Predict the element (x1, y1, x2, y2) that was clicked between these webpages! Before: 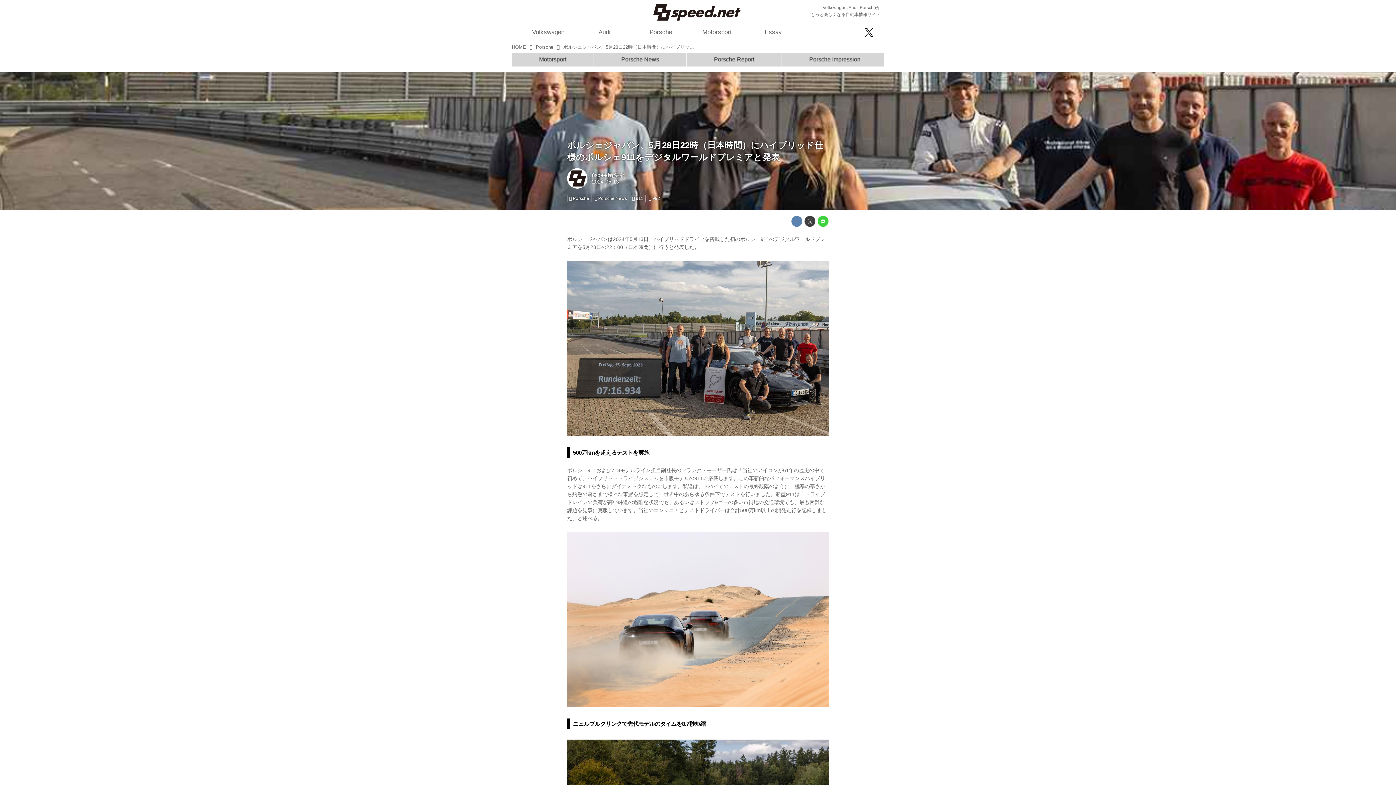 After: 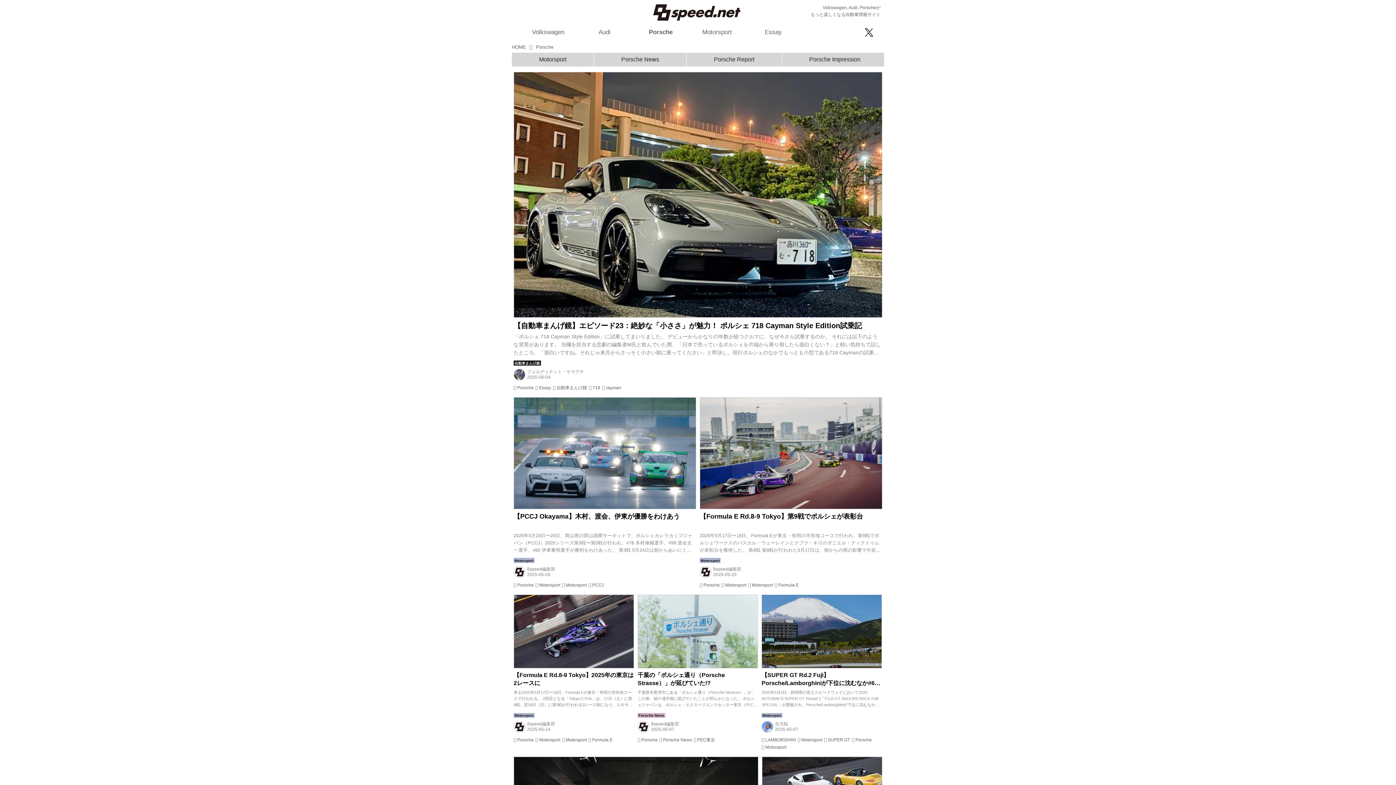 Action: bbox: (567, 194, 591, 202) label: Porsche